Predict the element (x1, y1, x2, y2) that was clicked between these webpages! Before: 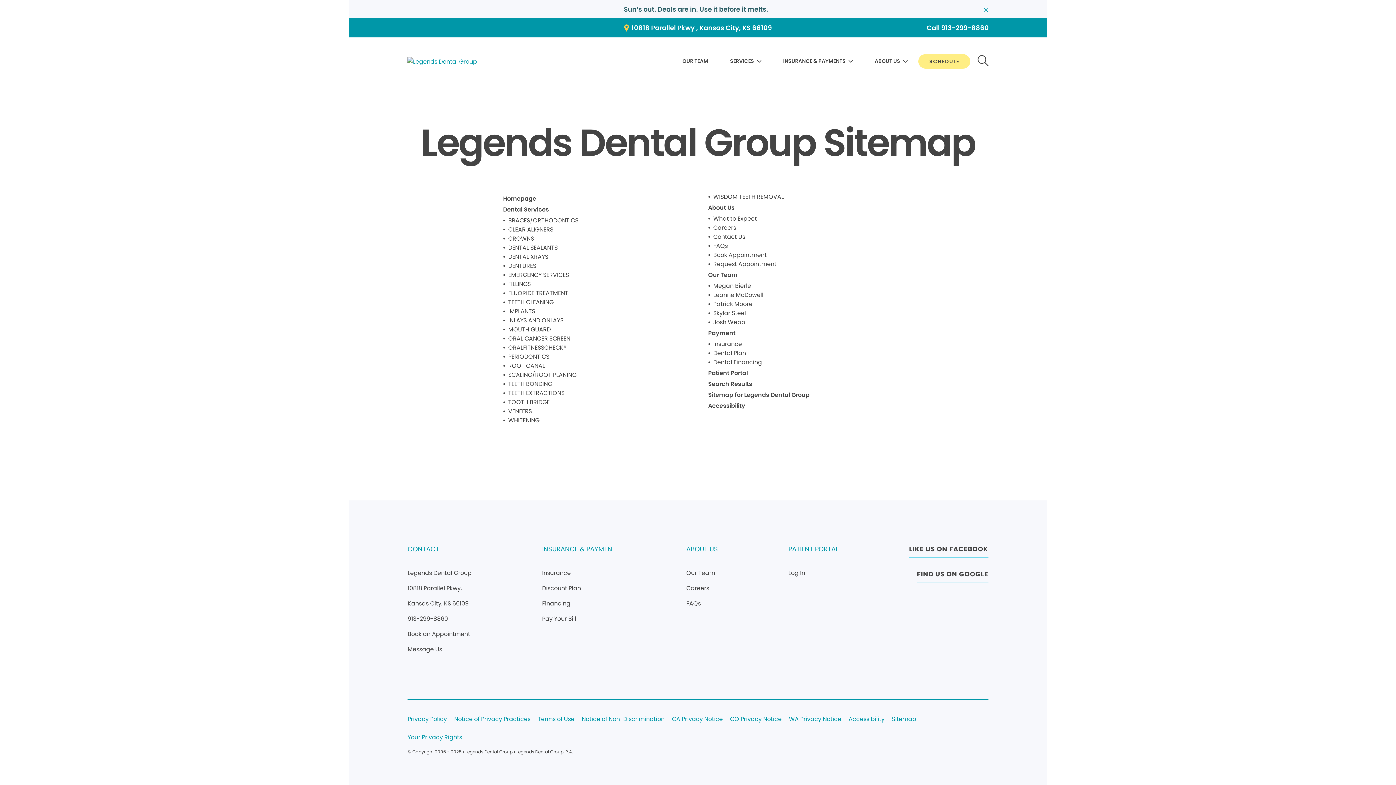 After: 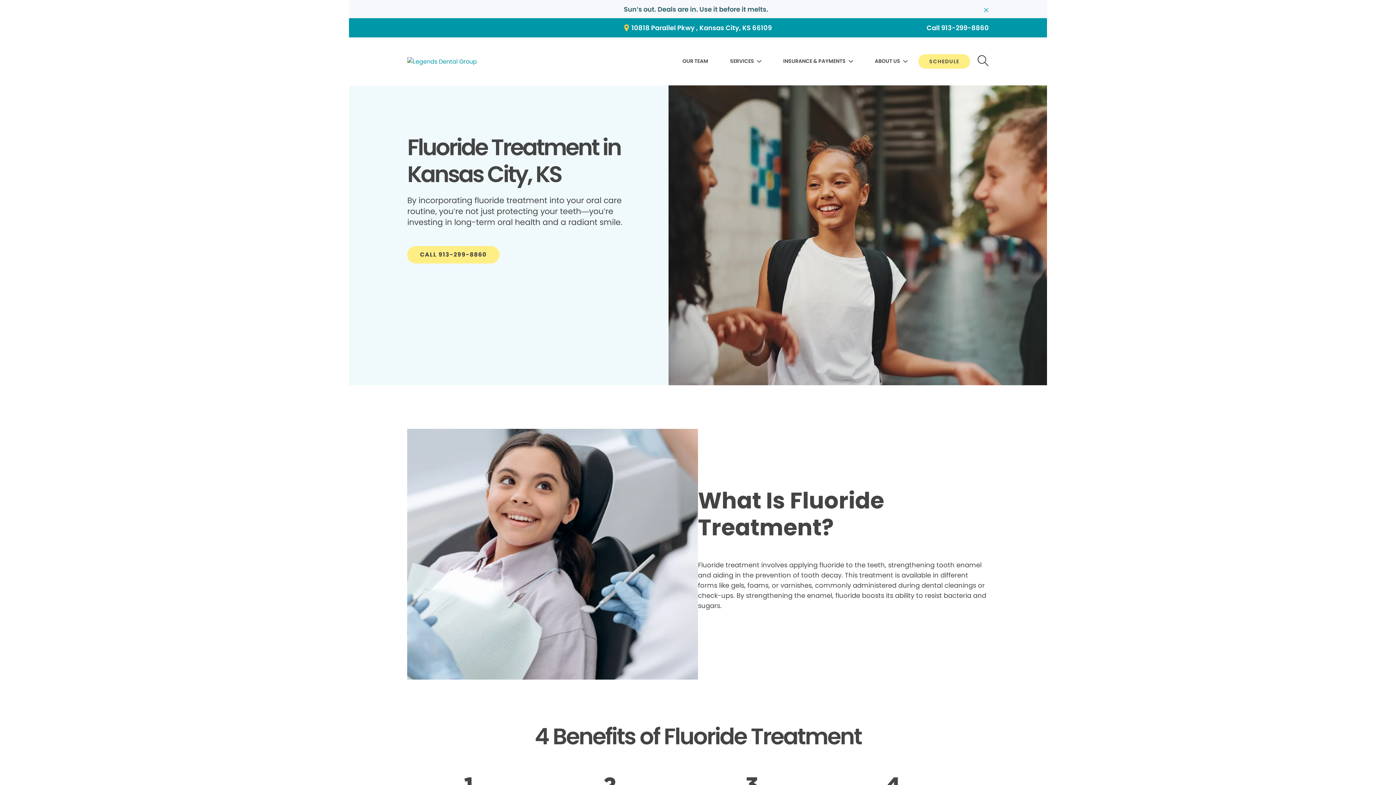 Action: bbox: (508, 289, 568, 297) label: FLUORIDE TREATMENT